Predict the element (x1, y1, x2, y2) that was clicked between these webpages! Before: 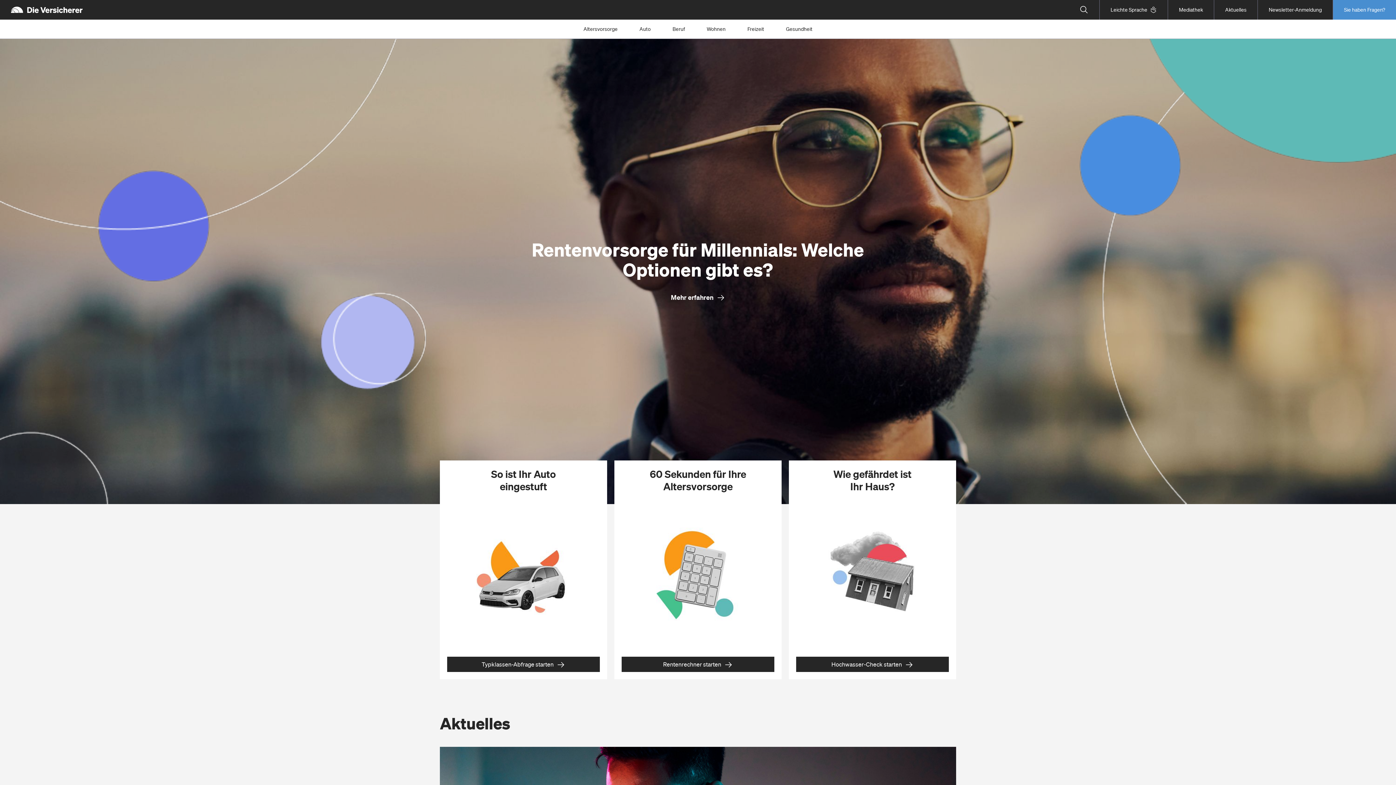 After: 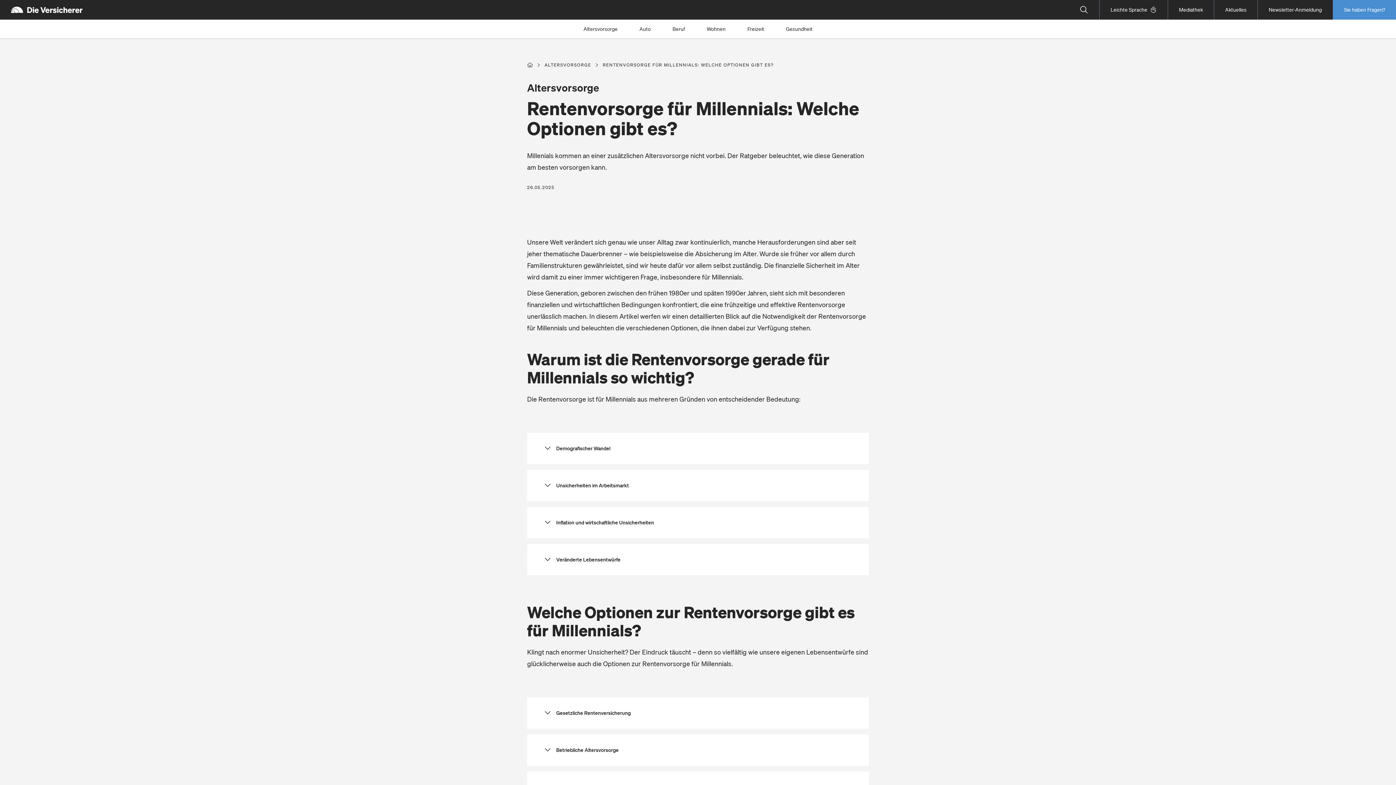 Action: bbox: (0, 38, 1396, 504)